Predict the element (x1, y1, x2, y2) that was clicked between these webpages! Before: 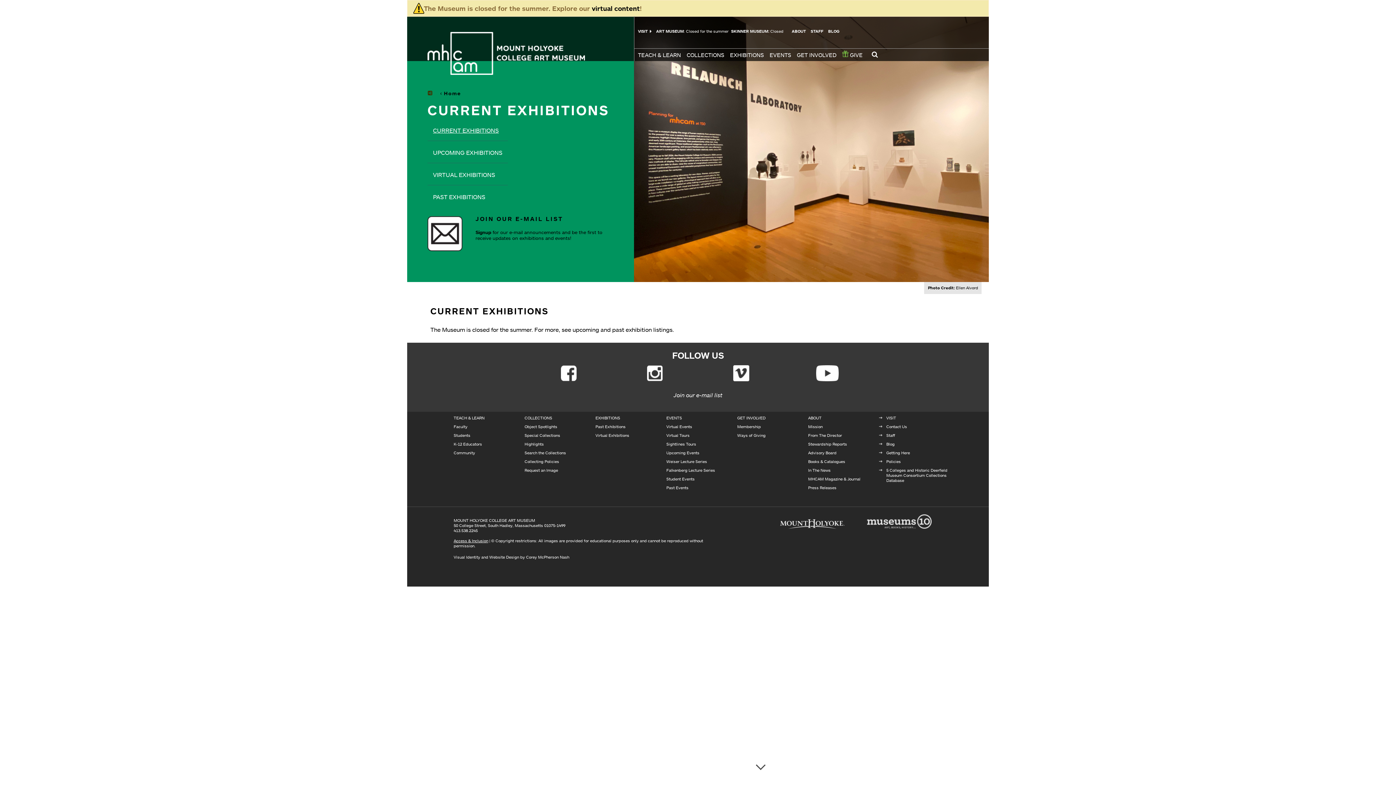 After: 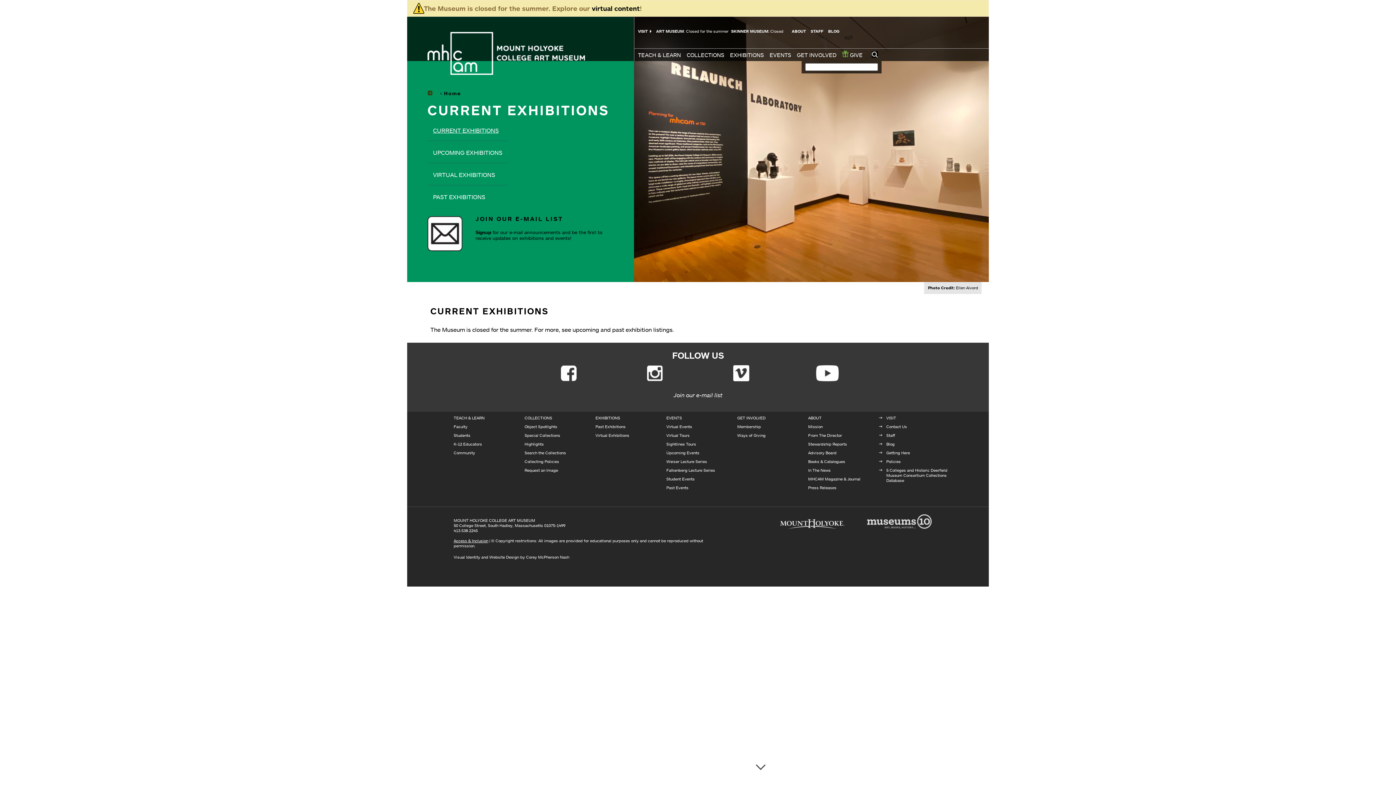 Action: bbox: (872, 51, 878, 57) label: Open search form